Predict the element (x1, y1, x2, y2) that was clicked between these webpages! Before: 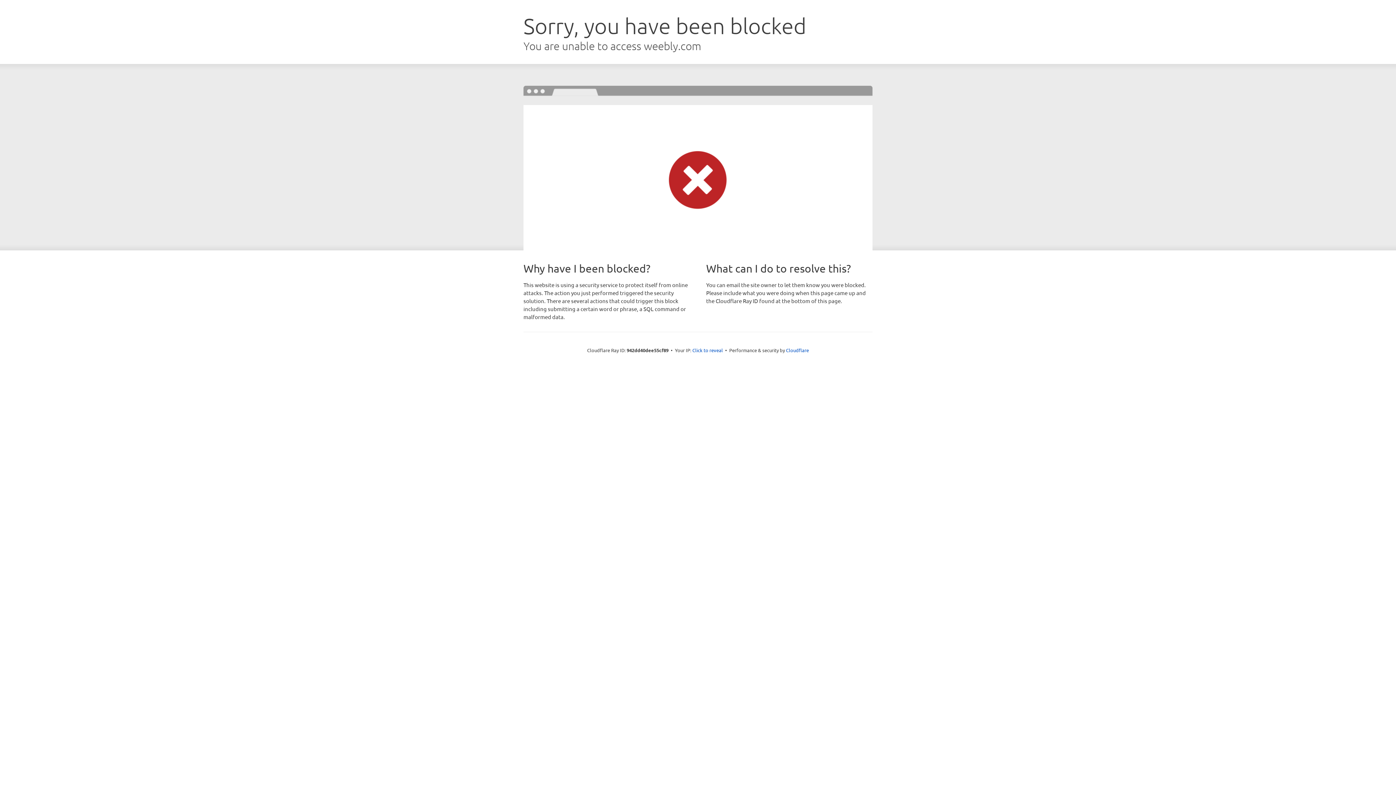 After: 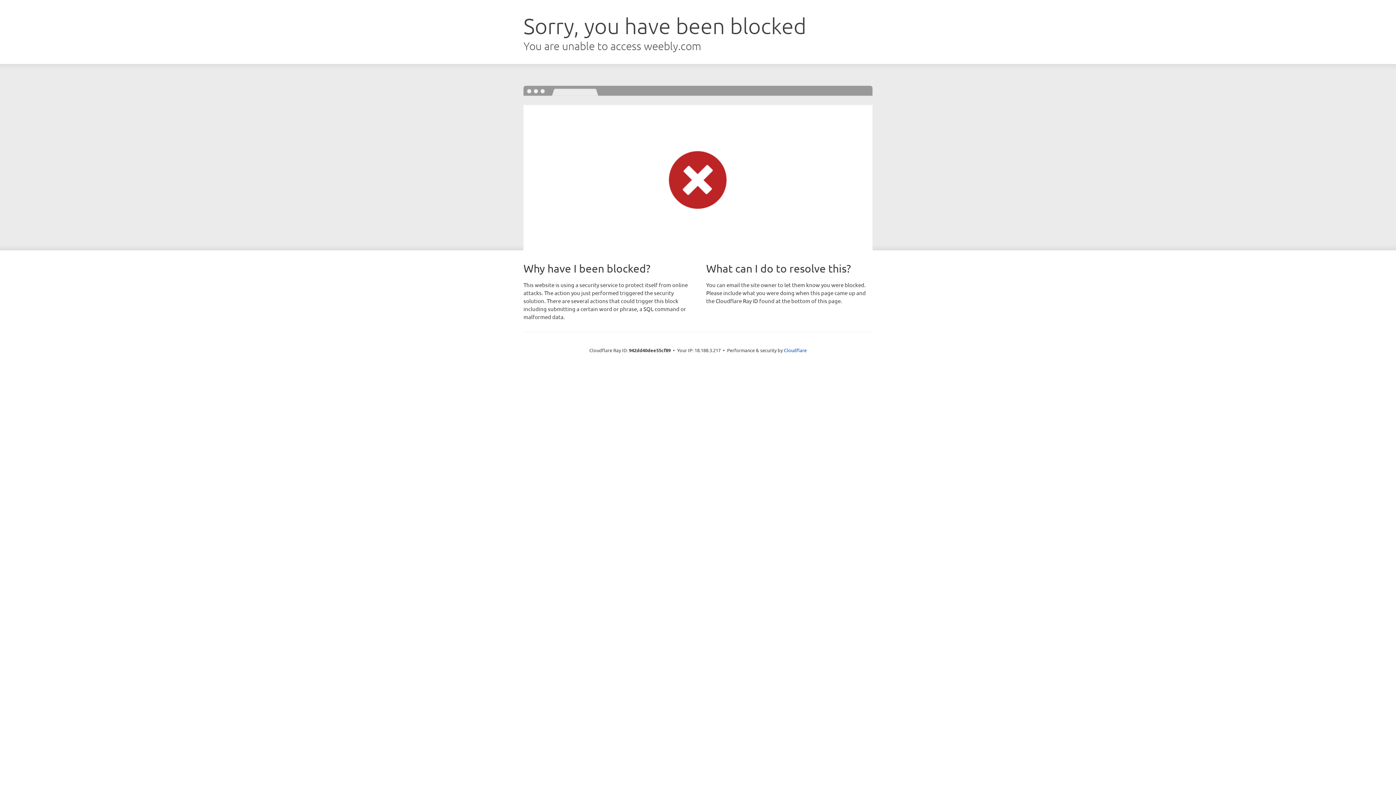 Action: label: Click to reveal bbox: (692, 346, 723, 353)